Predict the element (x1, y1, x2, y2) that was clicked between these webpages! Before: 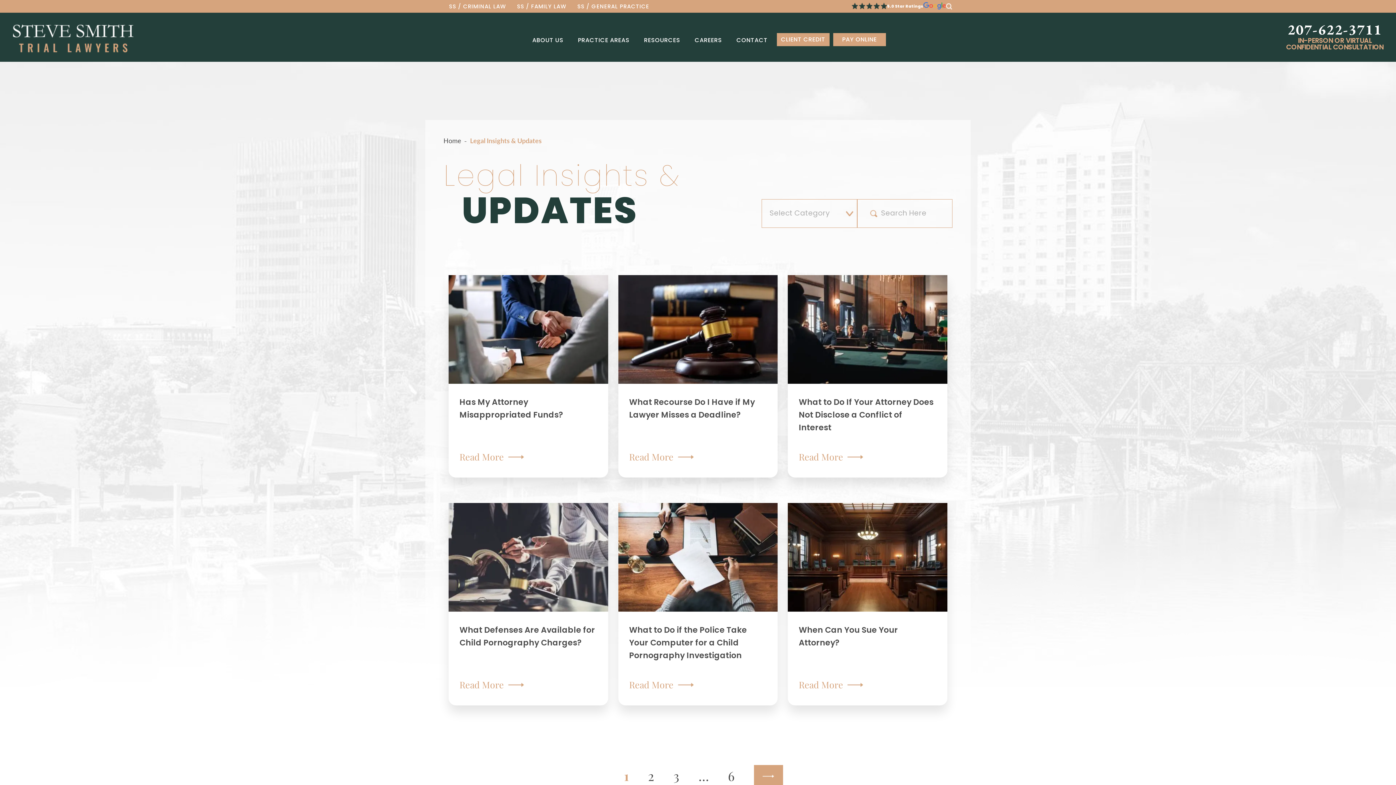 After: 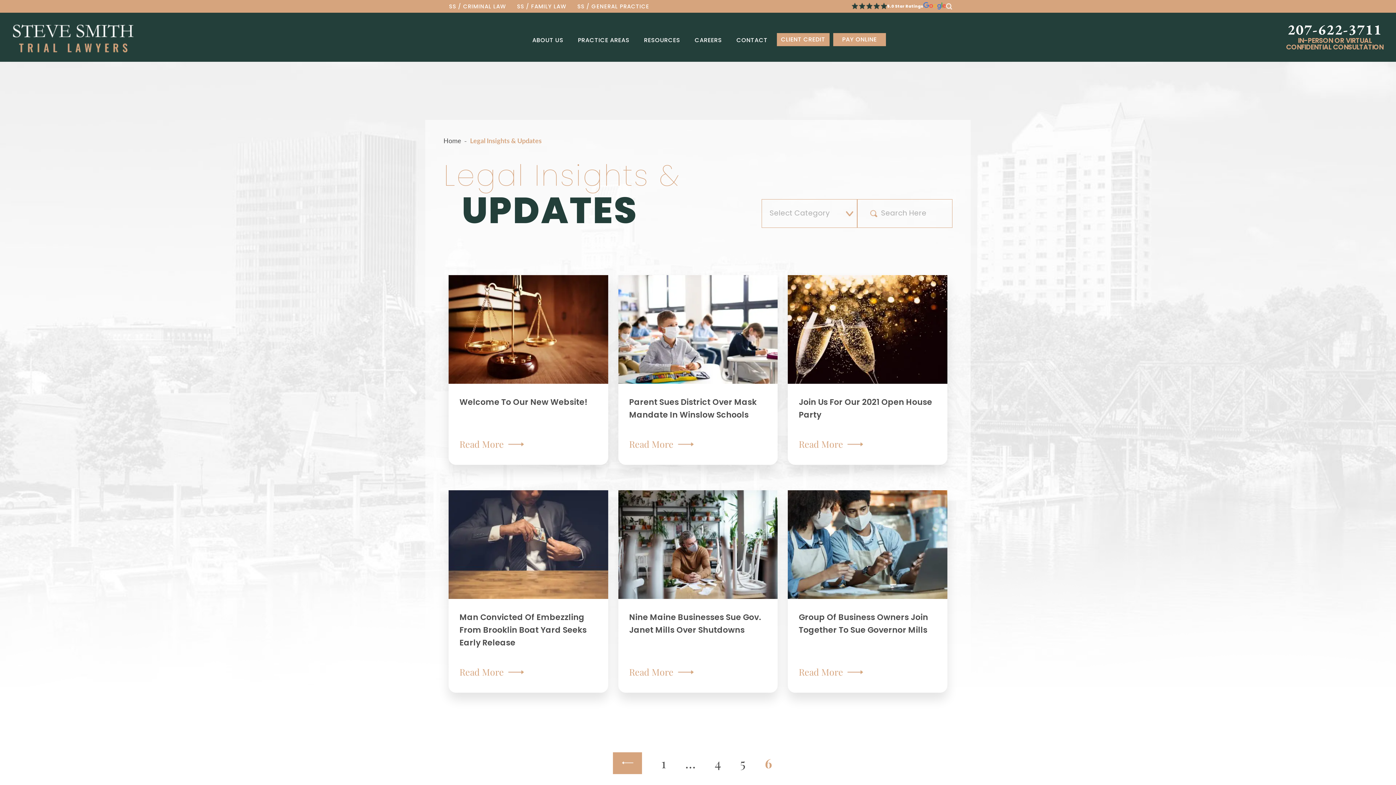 Action: bbox: (728, 767, 734, 784) label: 6